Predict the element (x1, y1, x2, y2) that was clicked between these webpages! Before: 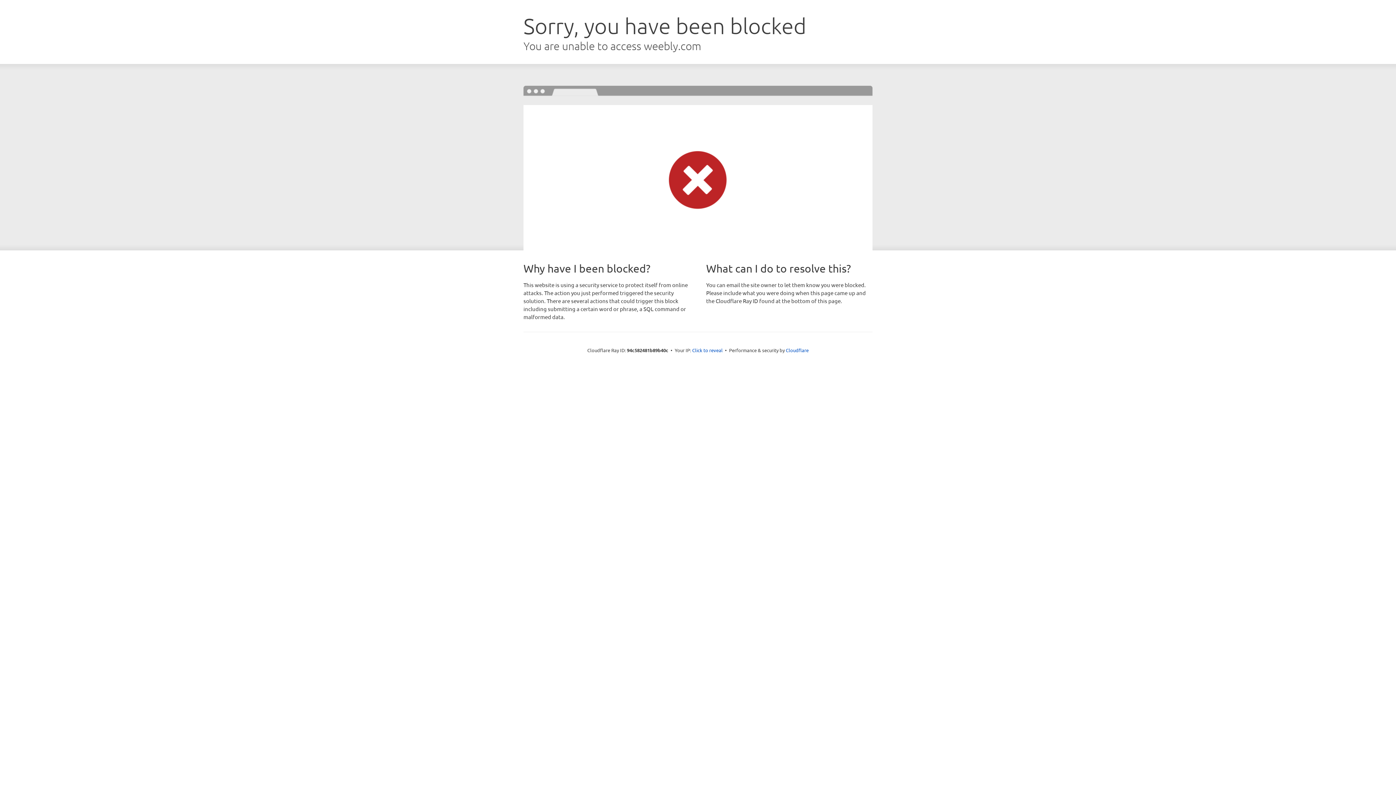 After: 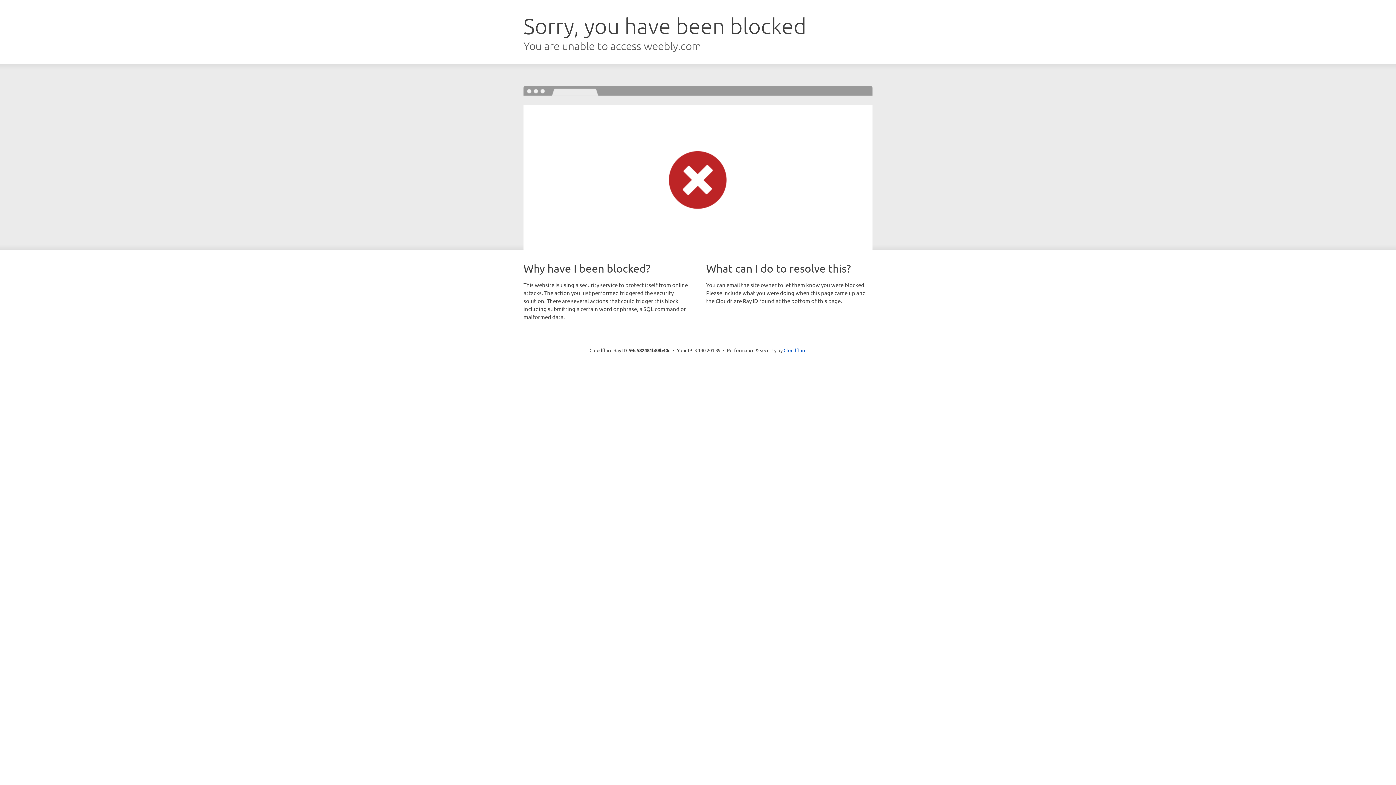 Action: bbox: (692, 346, 722, 353) label: Click to reveal